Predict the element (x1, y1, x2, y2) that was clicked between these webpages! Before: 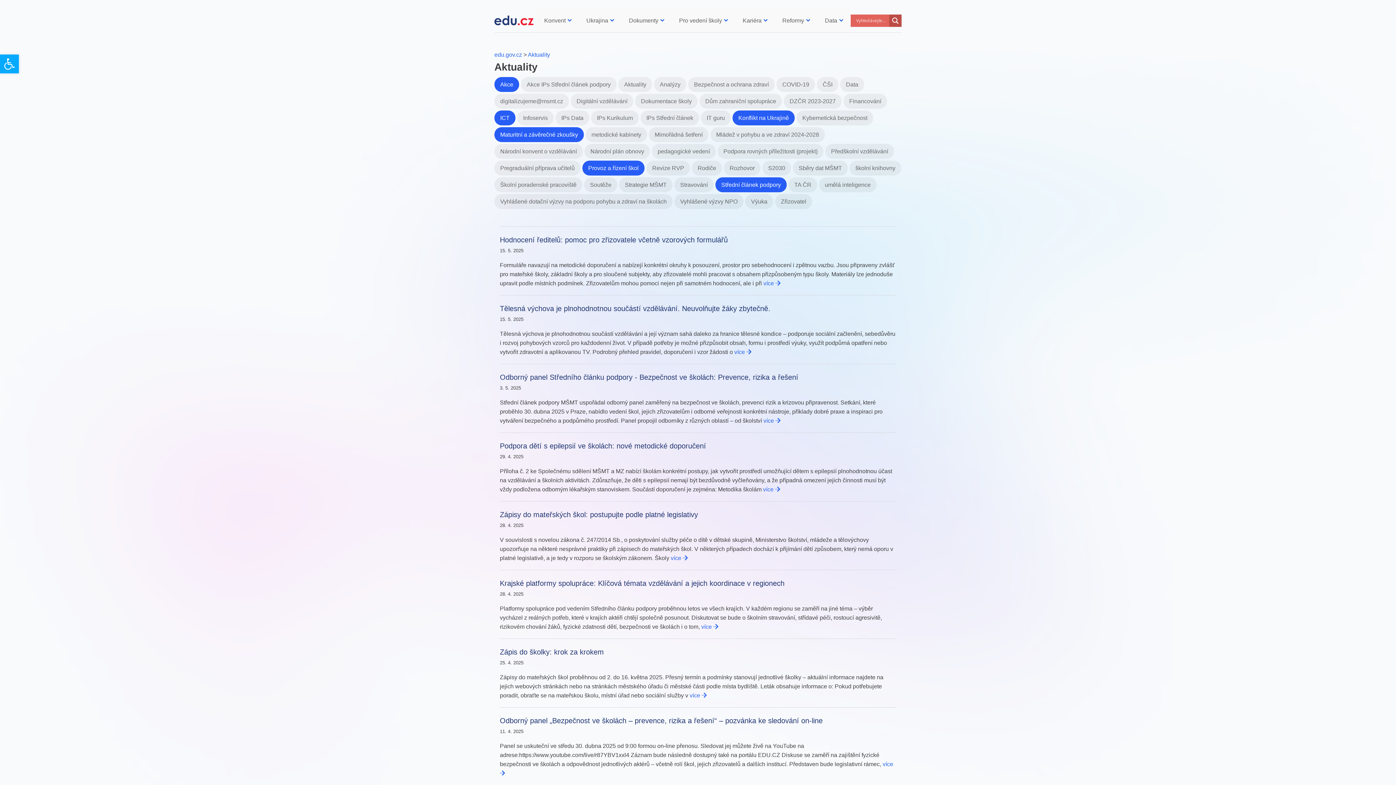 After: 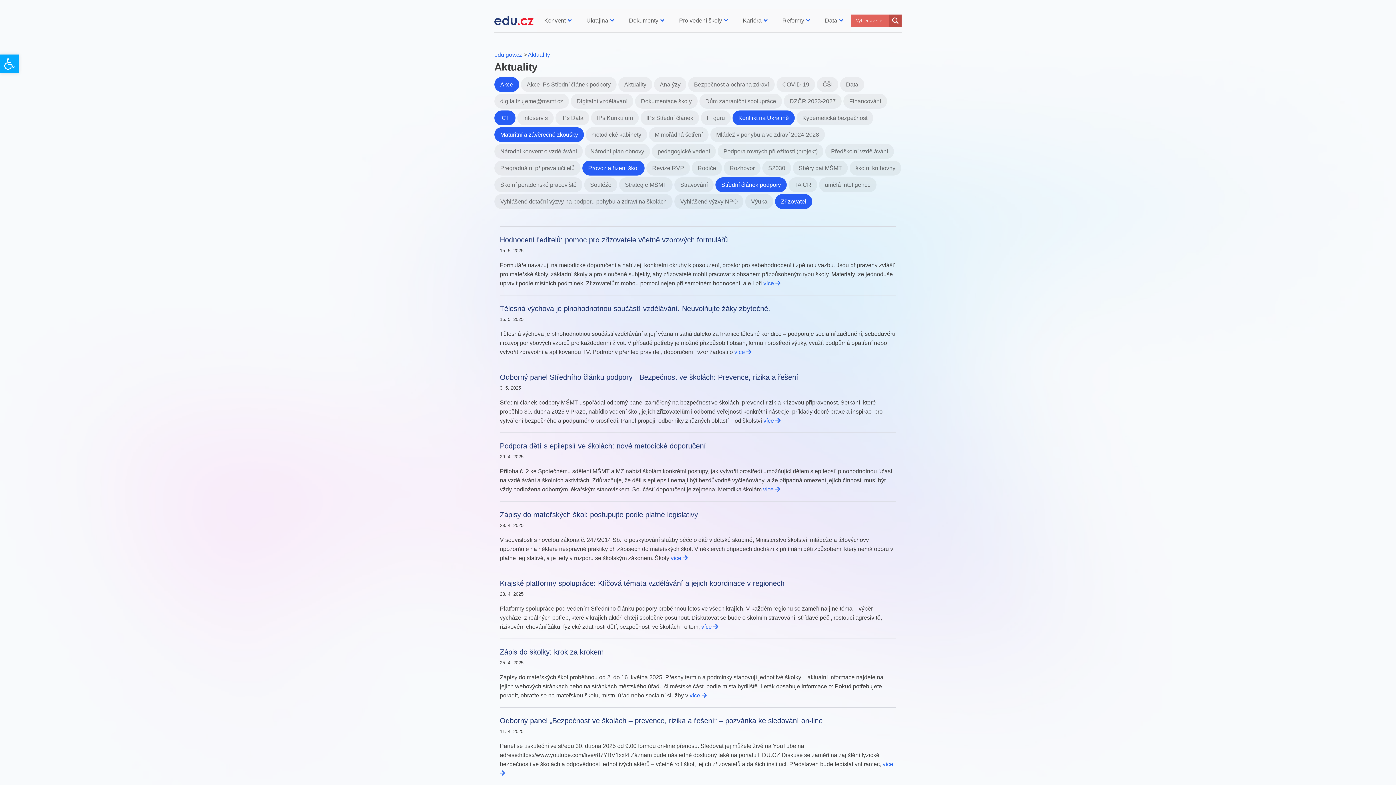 Action: label: Zřizovatel bbox: (773, 198, 812, 204)